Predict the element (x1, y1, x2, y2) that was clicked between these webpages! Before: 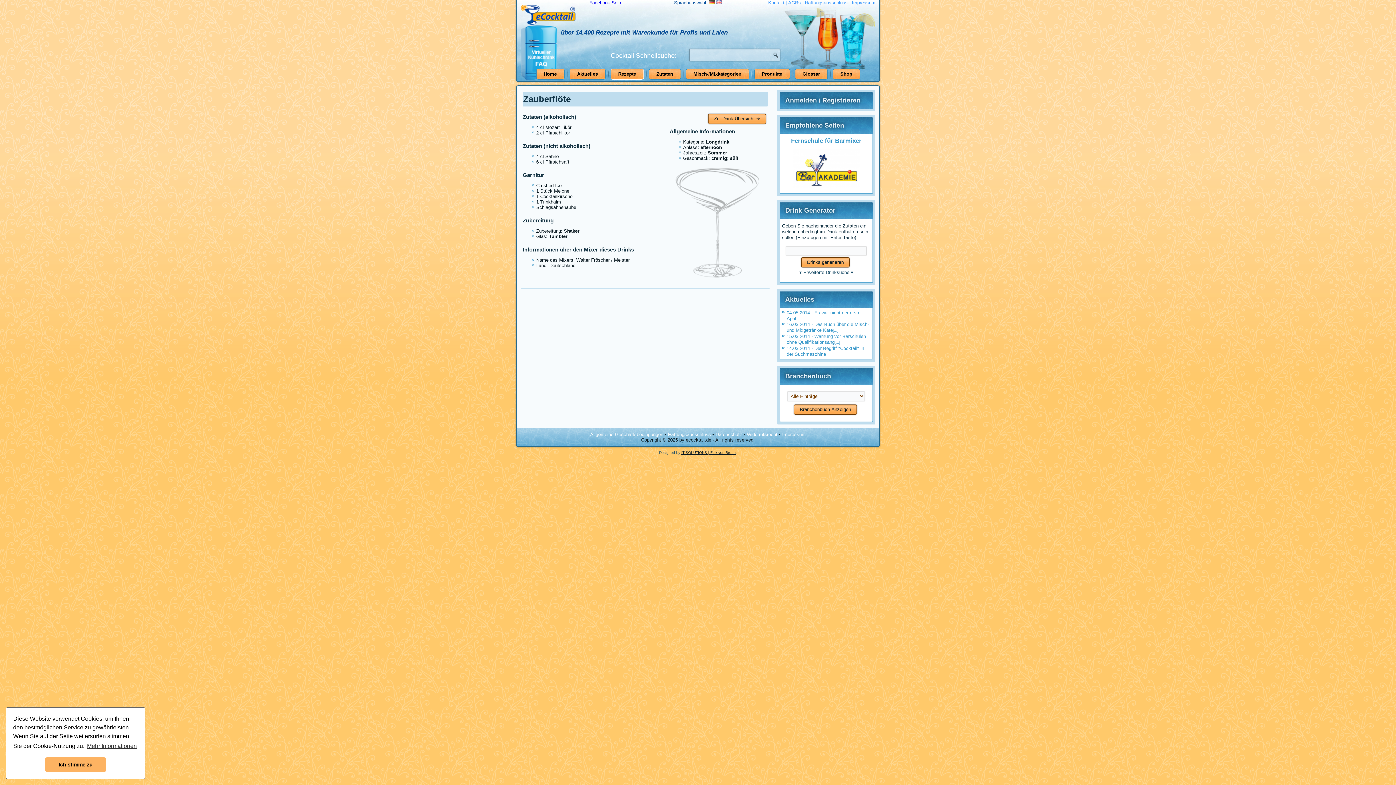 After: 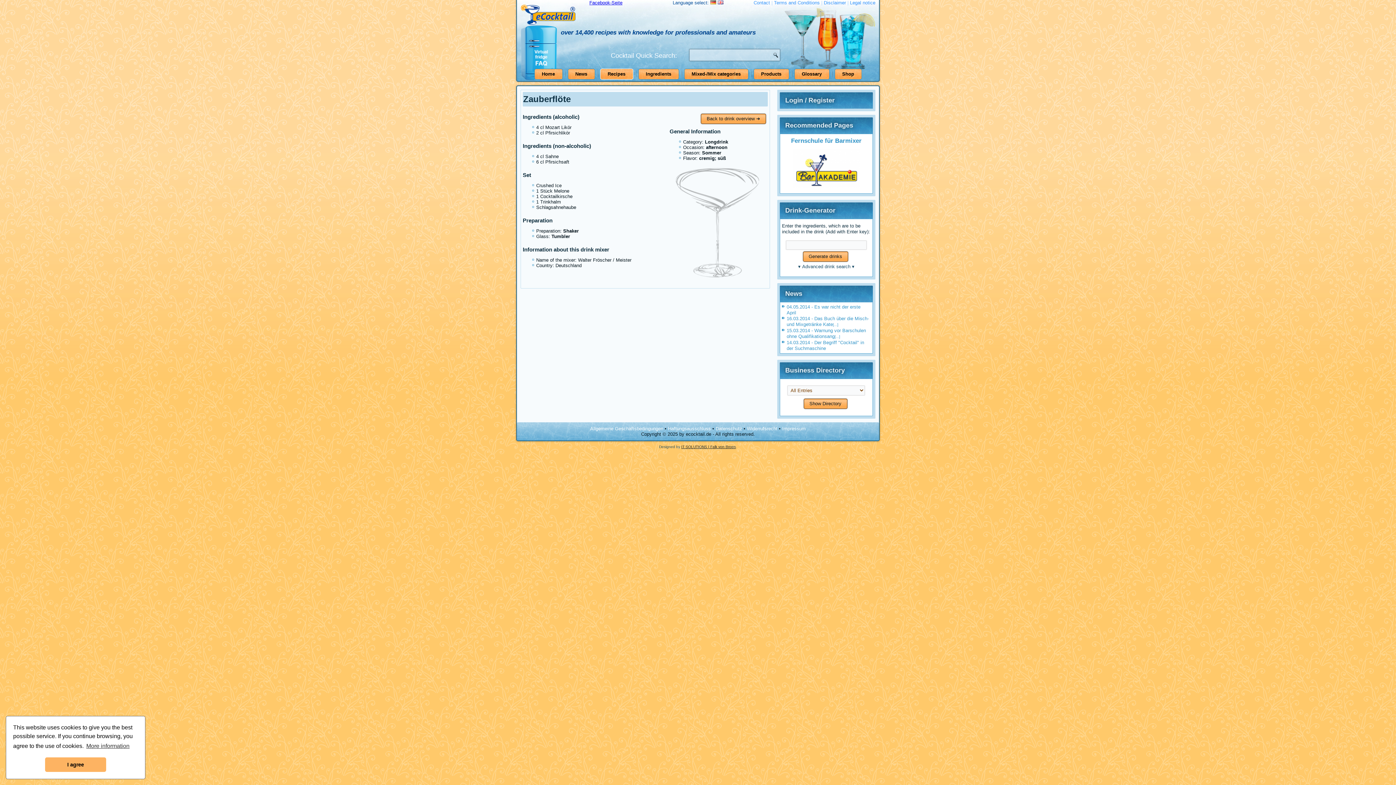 Action: bbox: (716, 0, 722, 5)